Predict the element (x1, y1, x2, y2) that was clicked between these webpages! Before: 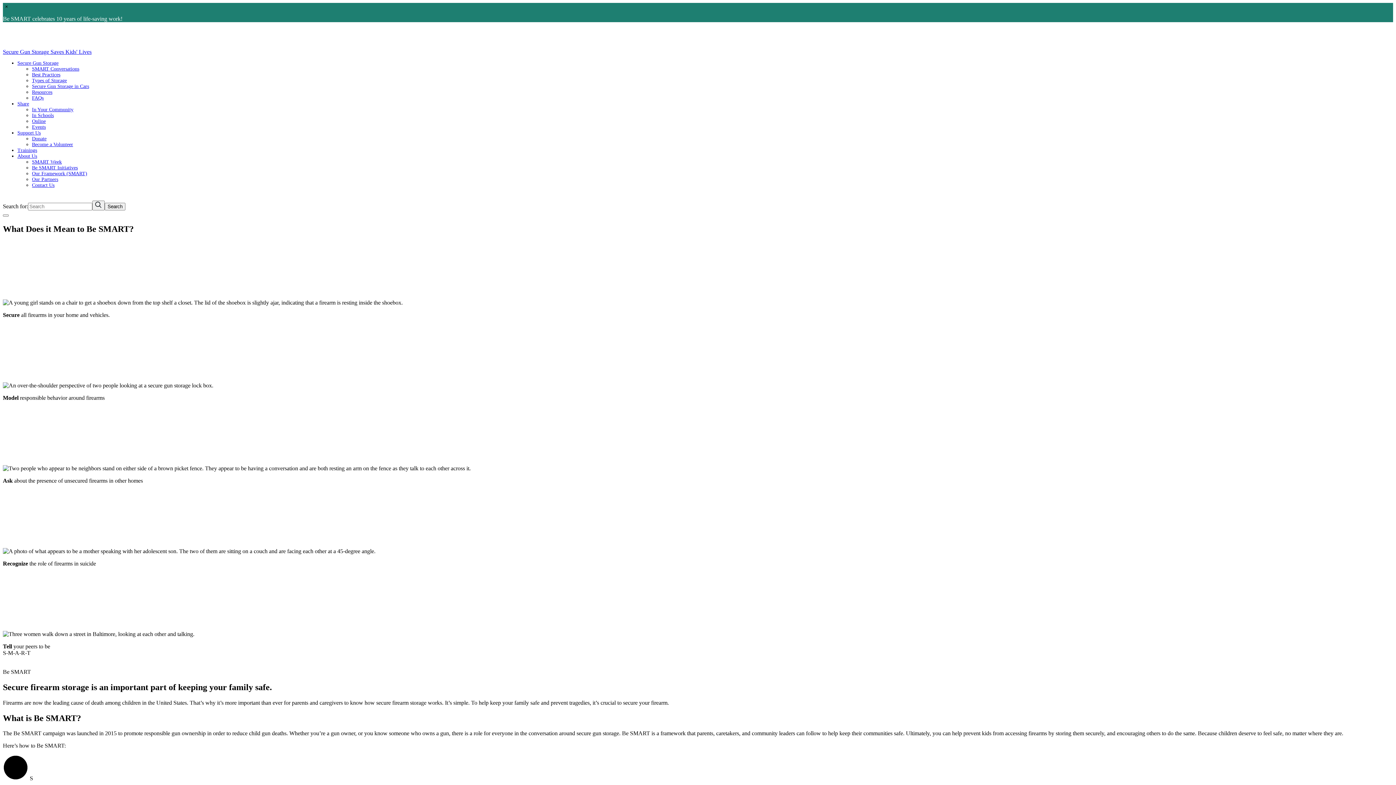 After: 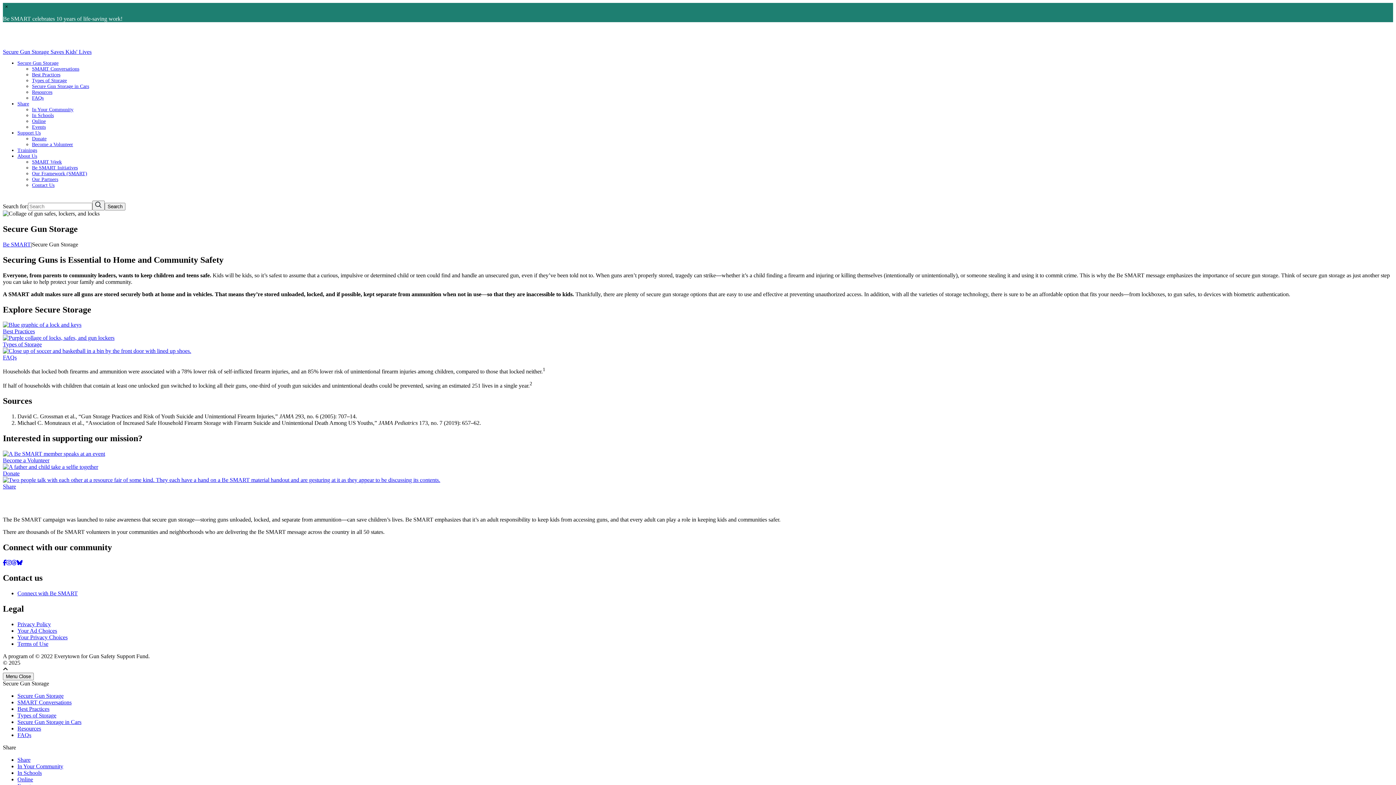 Action: bbox: (17, 60, 58, 65) label: Secure Gun Storage